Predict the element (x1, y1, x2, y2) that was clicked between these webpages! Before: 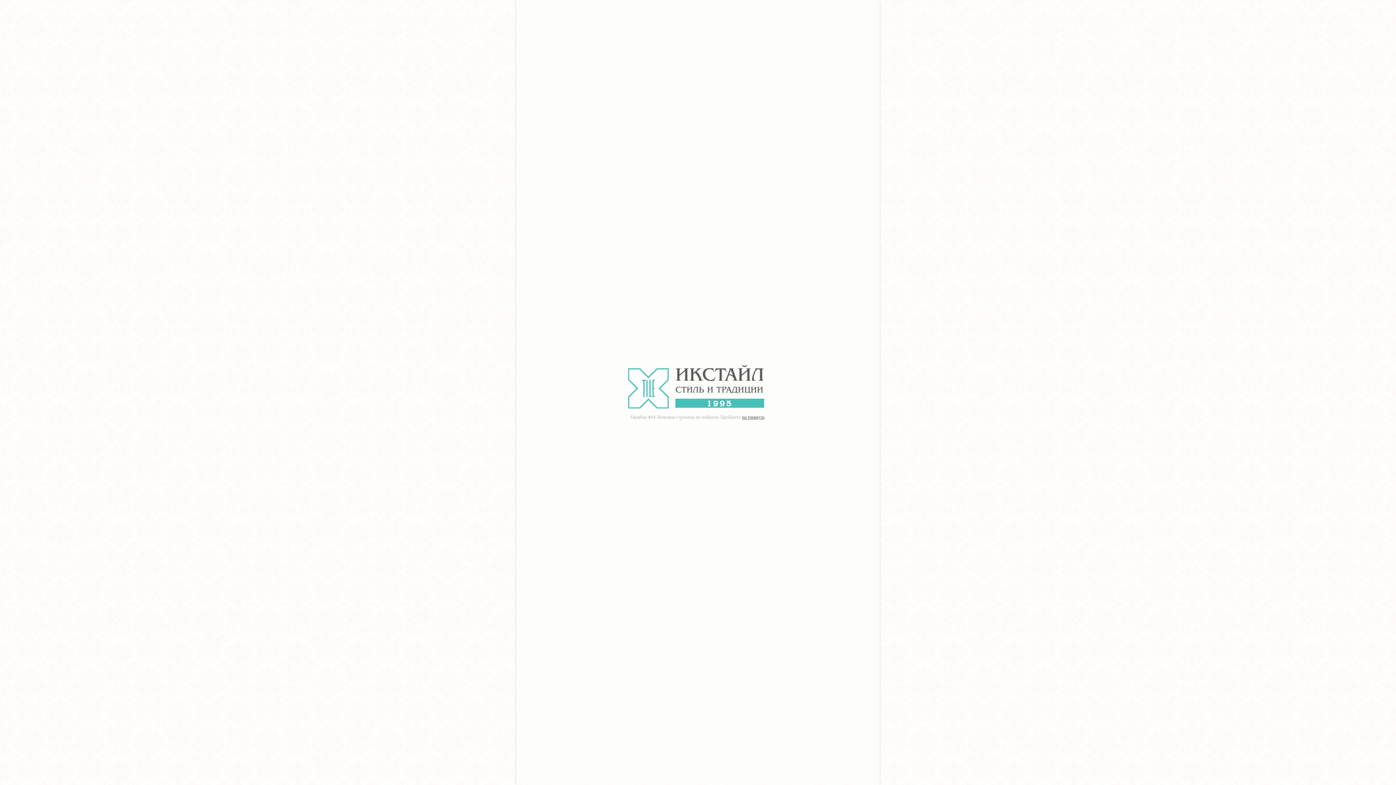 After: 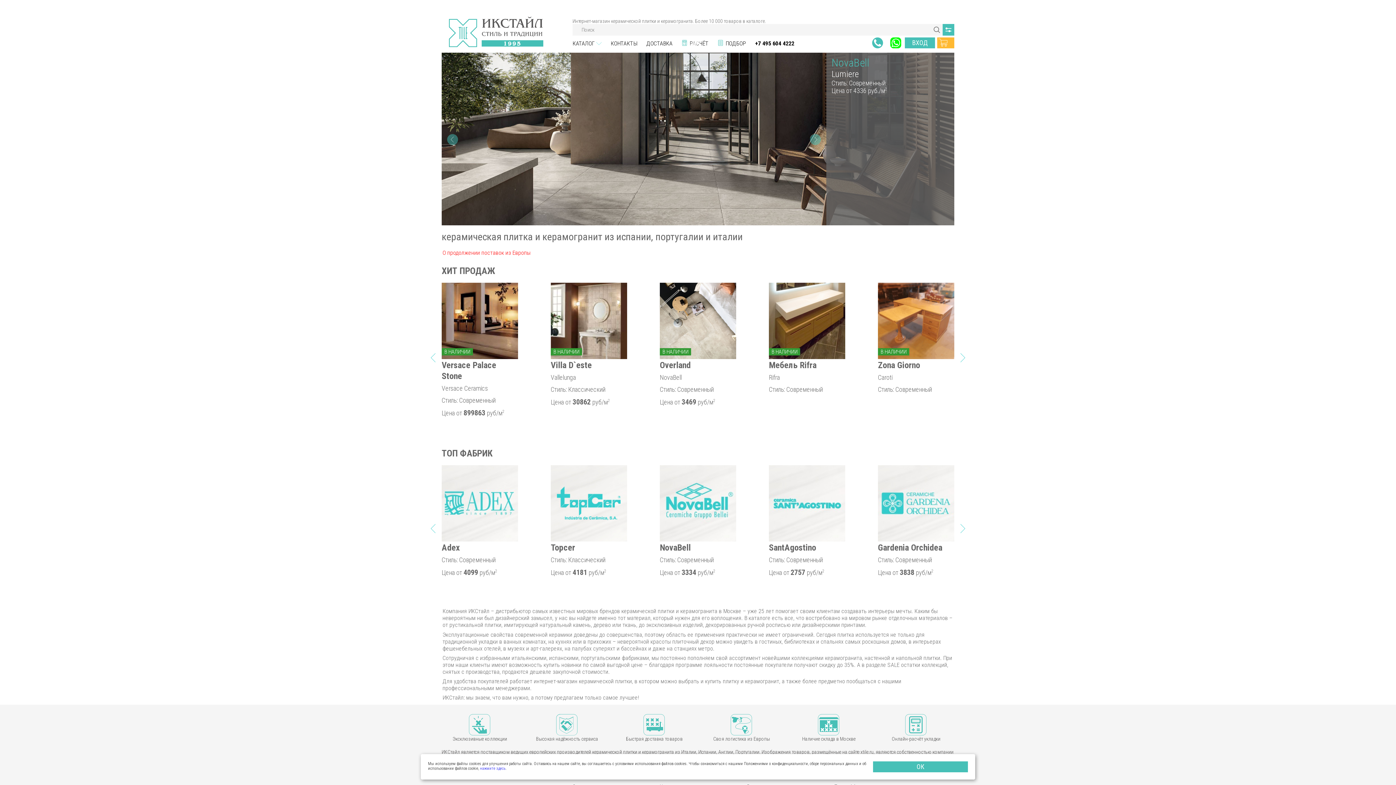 Action: bbox: (625, 404, 770, 409)